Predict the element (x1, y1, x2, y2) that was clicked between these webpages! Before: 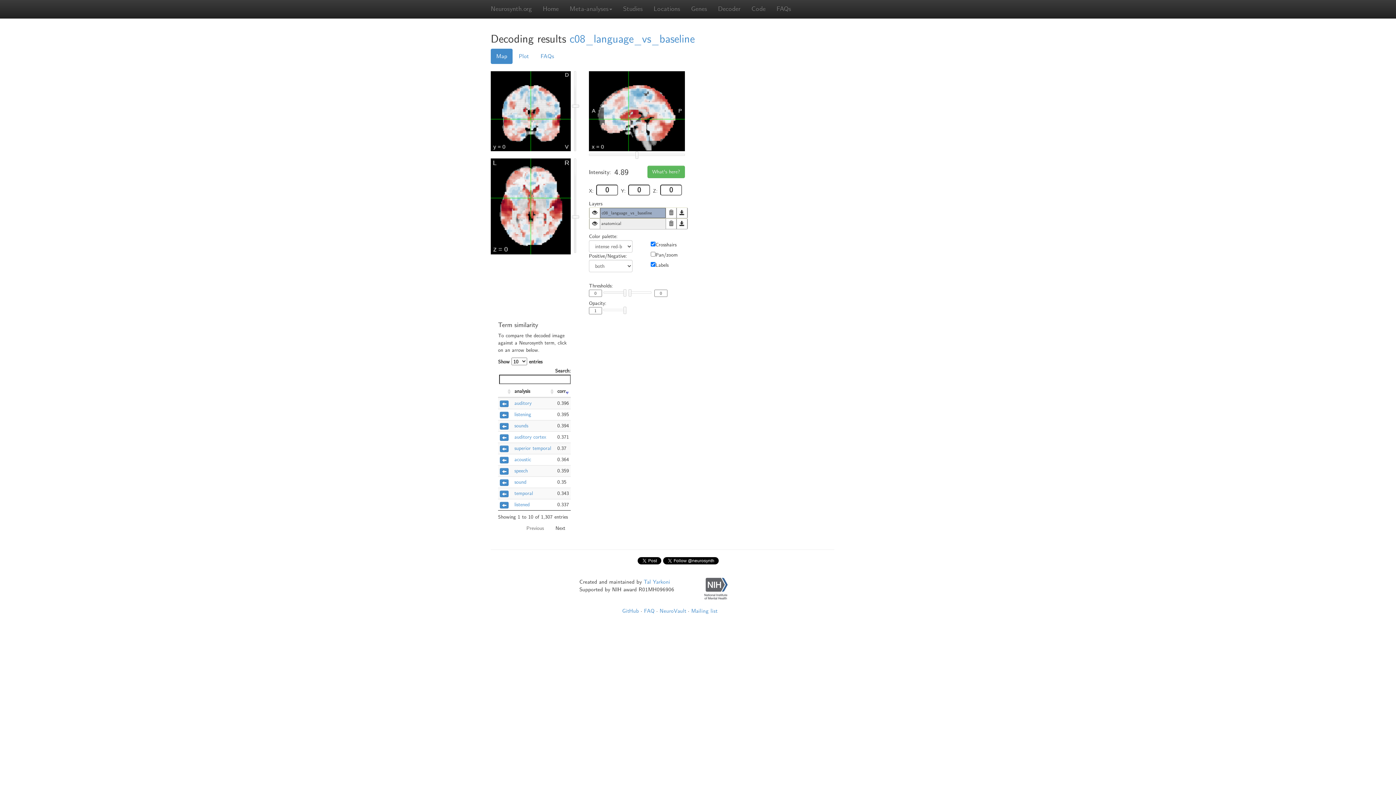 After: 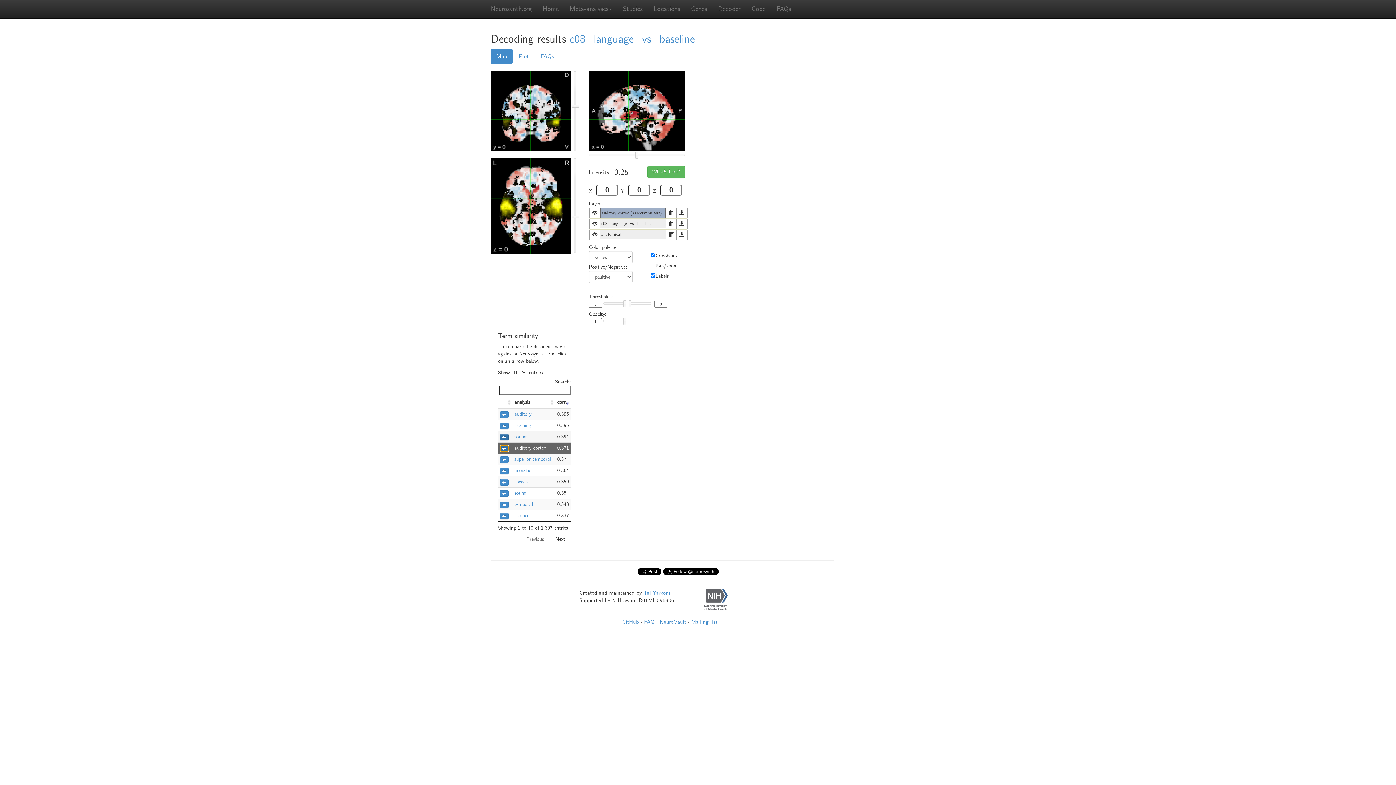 Action: bbox: (500, 434, 508, 441)